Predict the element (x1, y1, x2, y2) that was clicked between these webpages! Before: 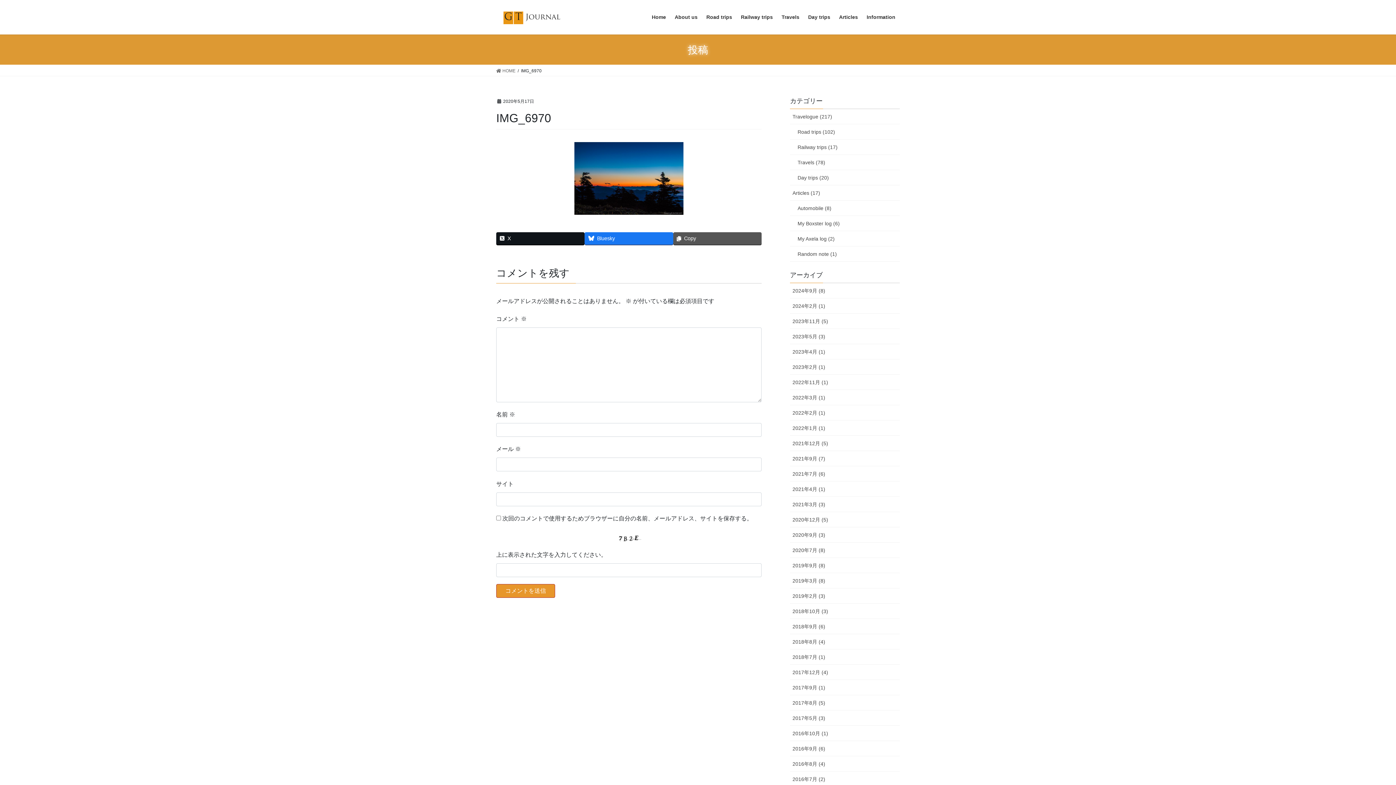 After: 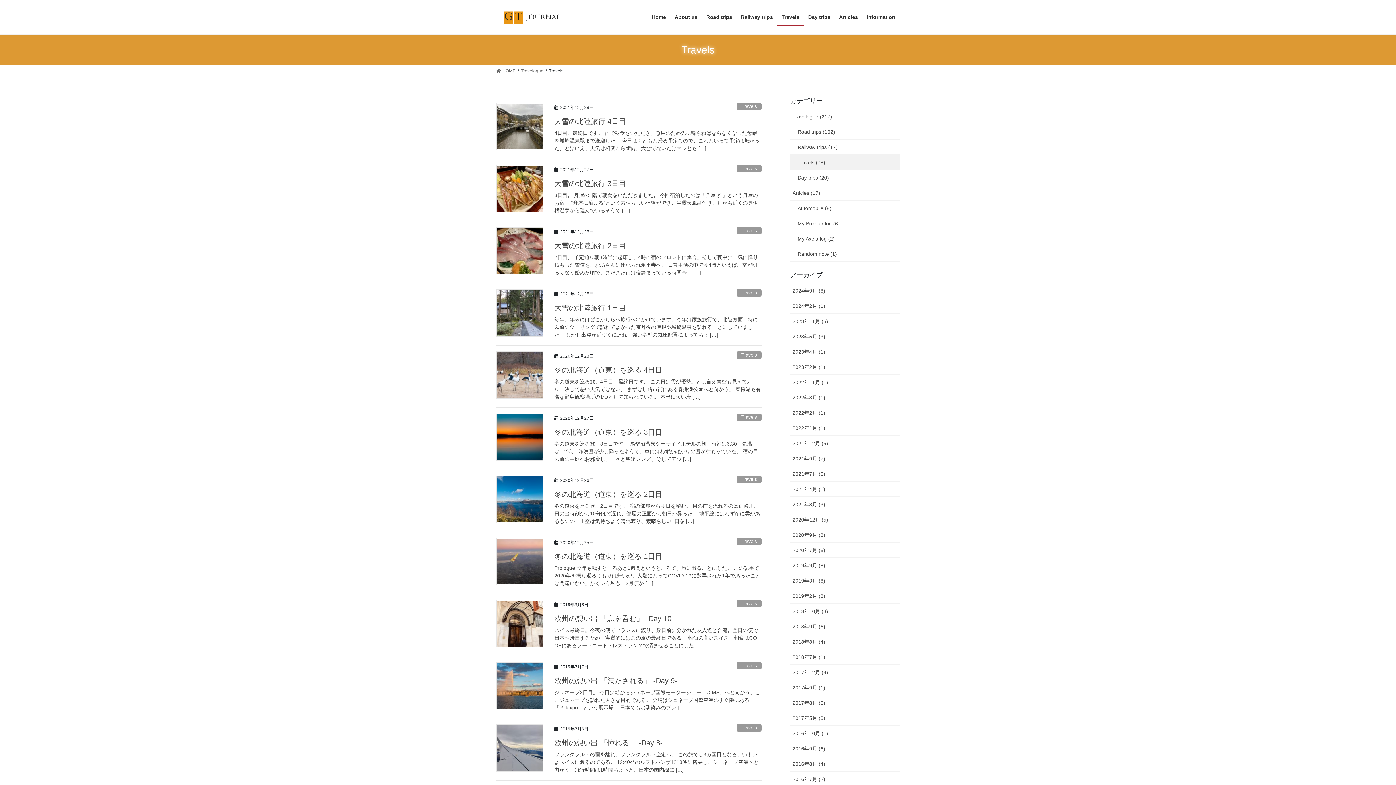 Action: label: Travels bbox: (777, 8, 804, 25)